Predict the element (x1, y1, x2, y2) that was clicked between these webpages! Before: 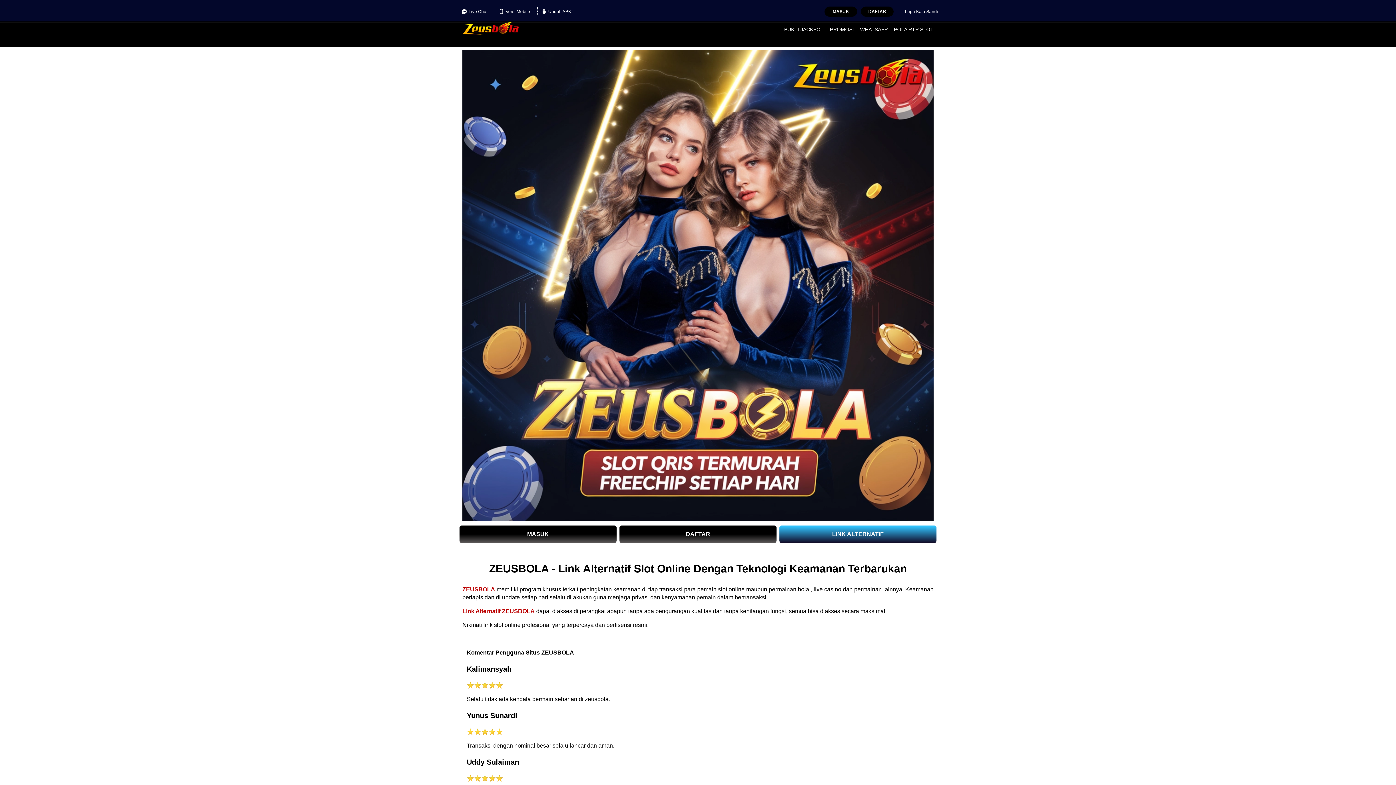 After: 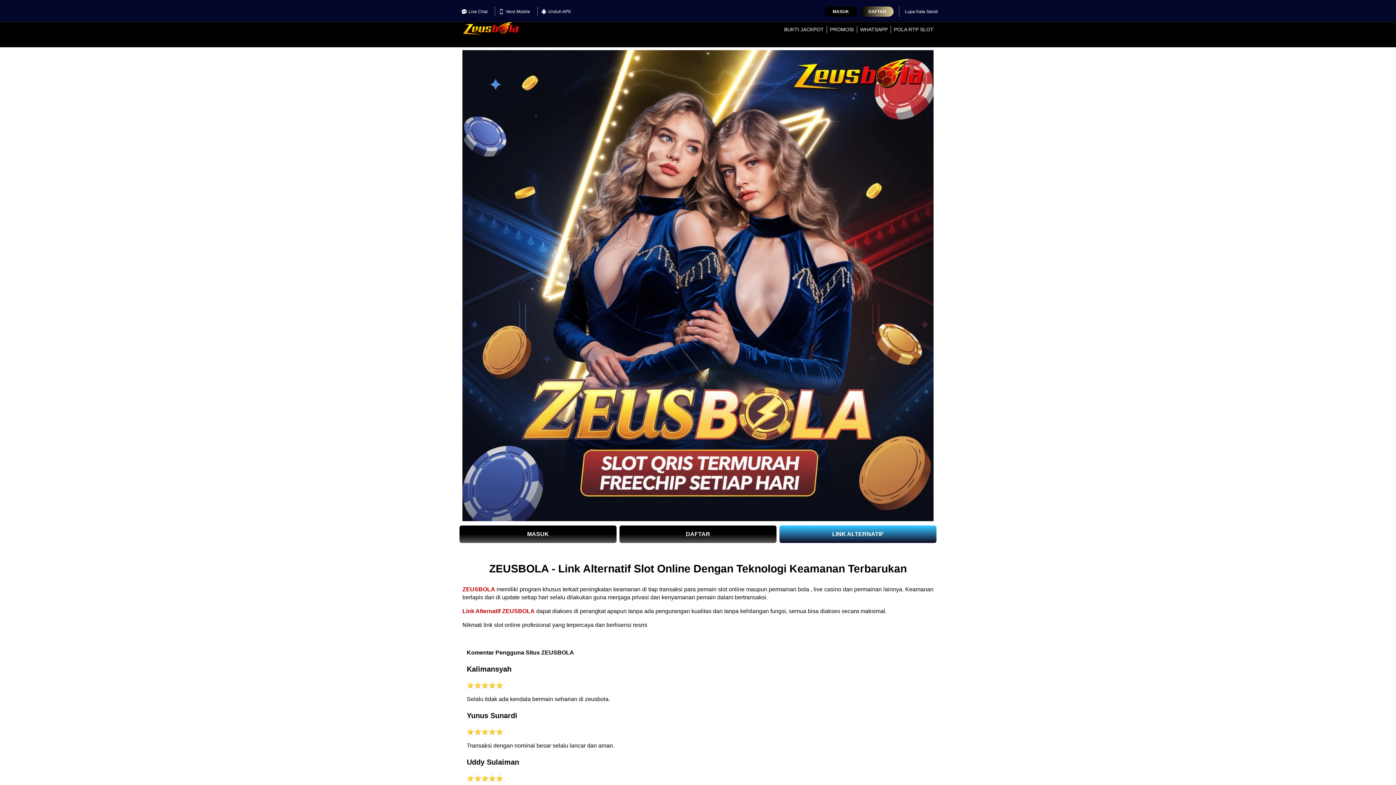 Action: label: DAFTAR bbox: (861, 6, 893, 16)